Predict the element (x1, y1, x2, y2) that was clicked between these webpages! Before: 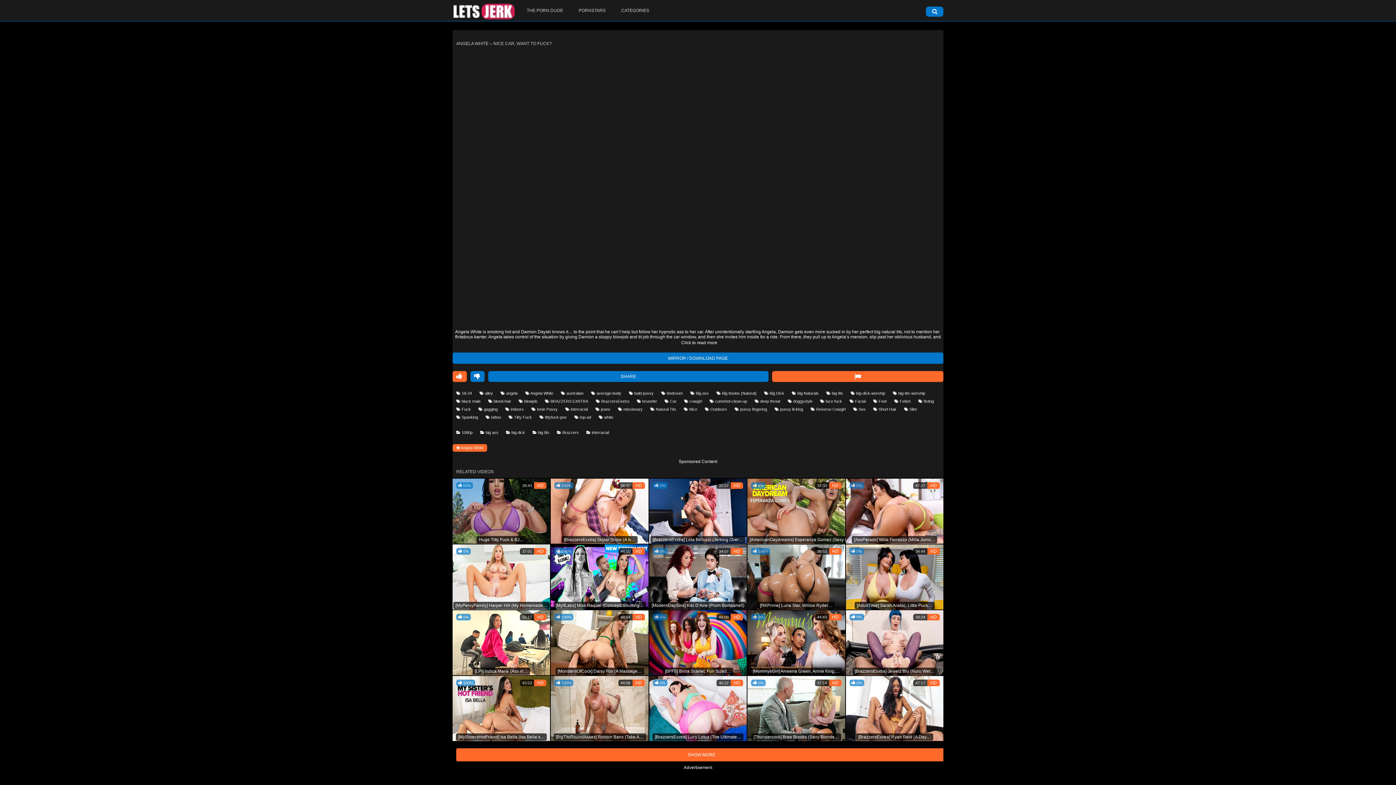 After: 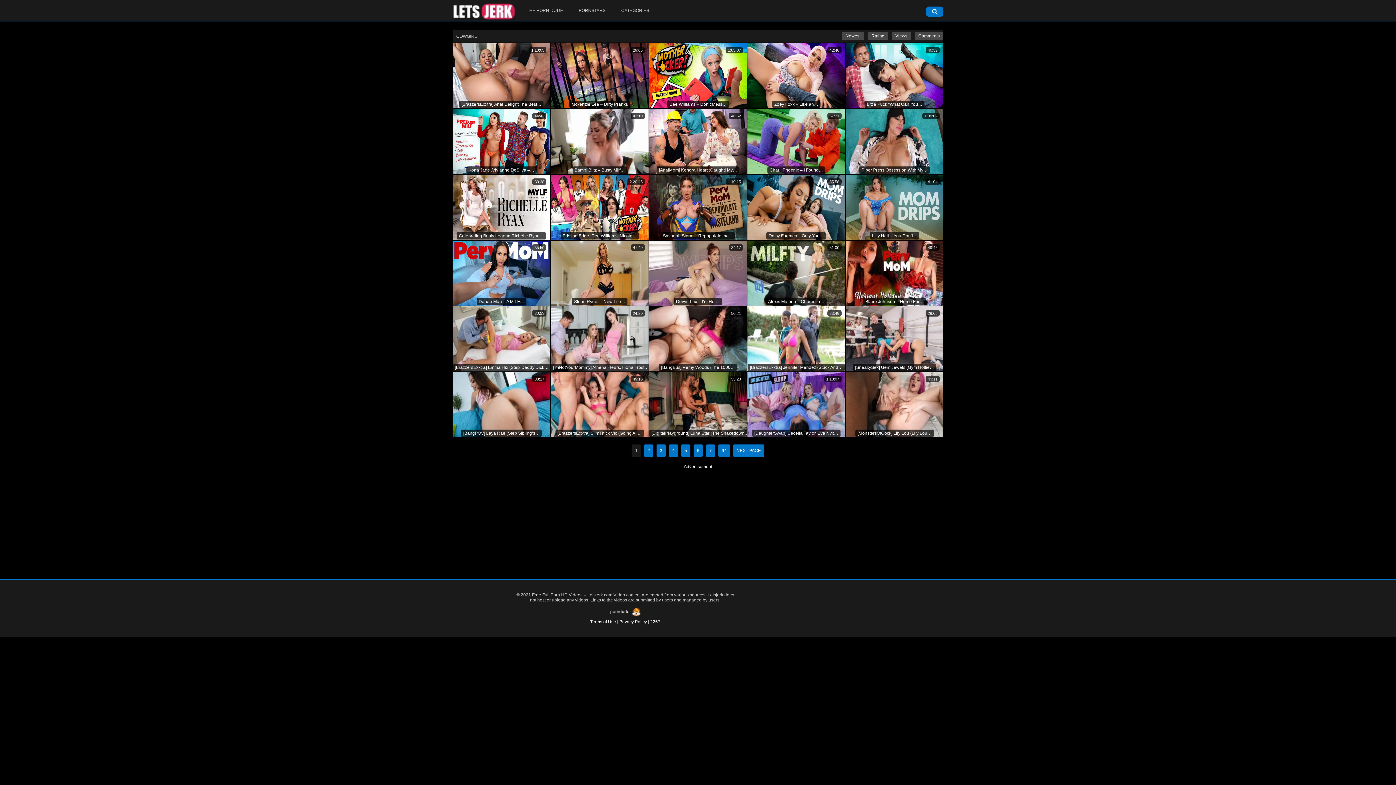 Action: bbox: (680, 397, 705, 405) label:  cowgirl